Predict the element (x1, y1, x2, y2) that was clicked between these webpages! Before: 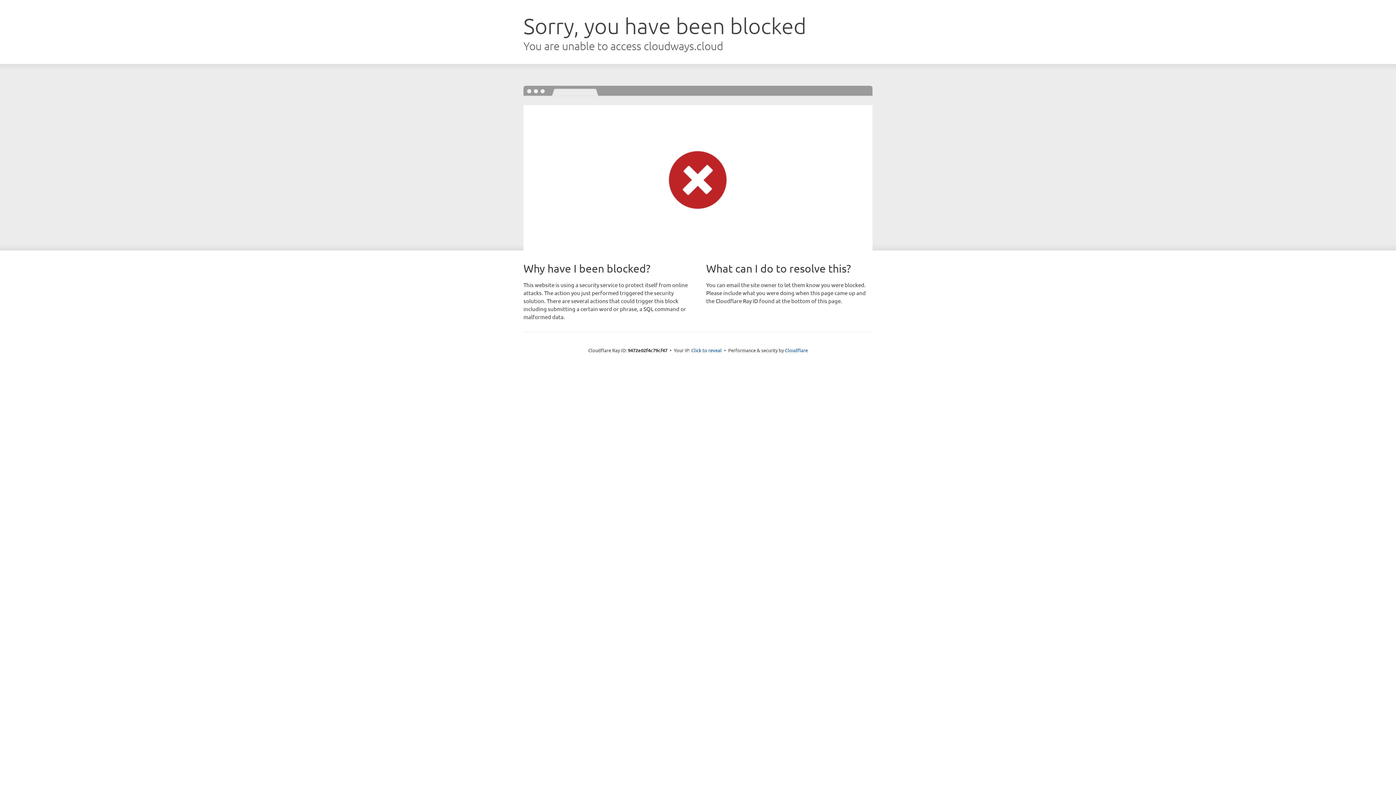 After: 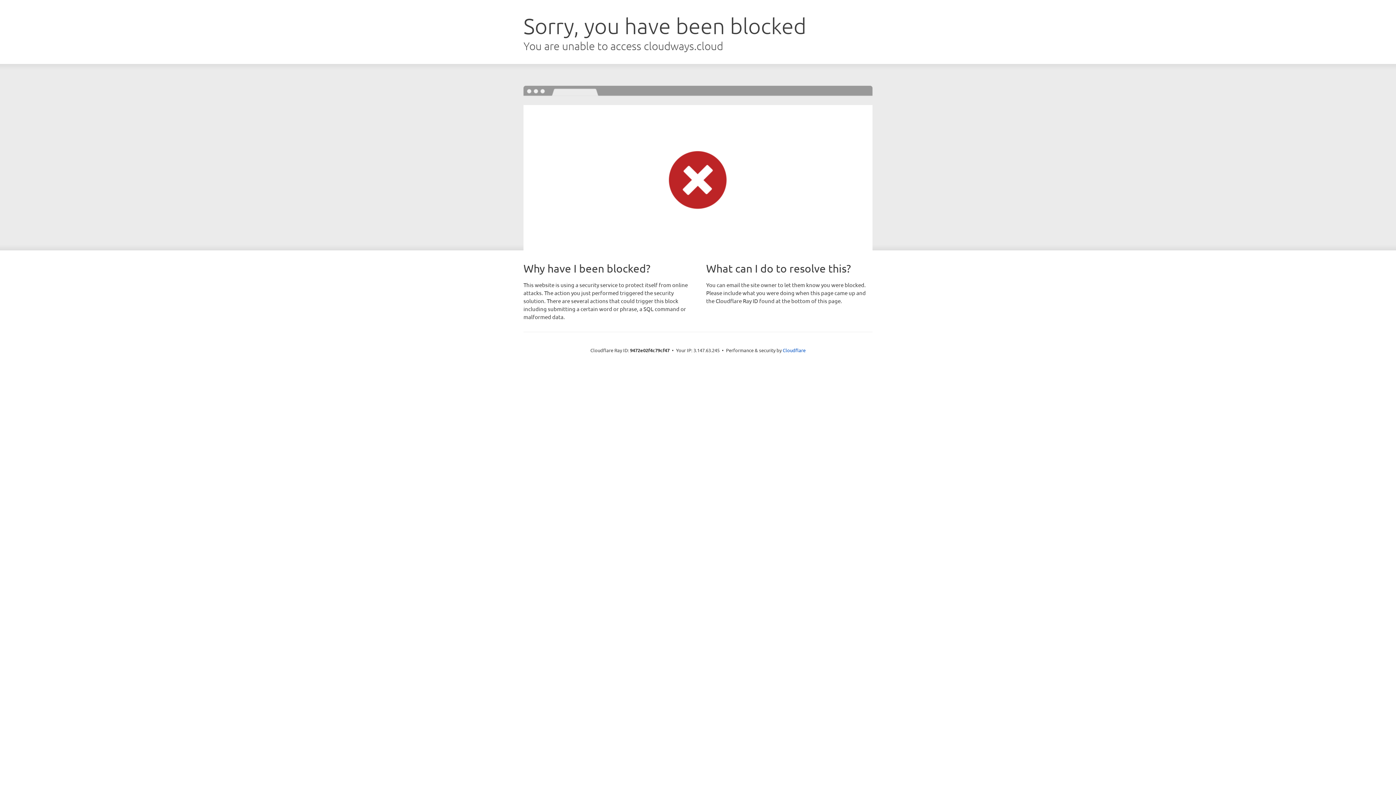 Action: label: Click to reveal bbox: (691, 346, 722, 353)